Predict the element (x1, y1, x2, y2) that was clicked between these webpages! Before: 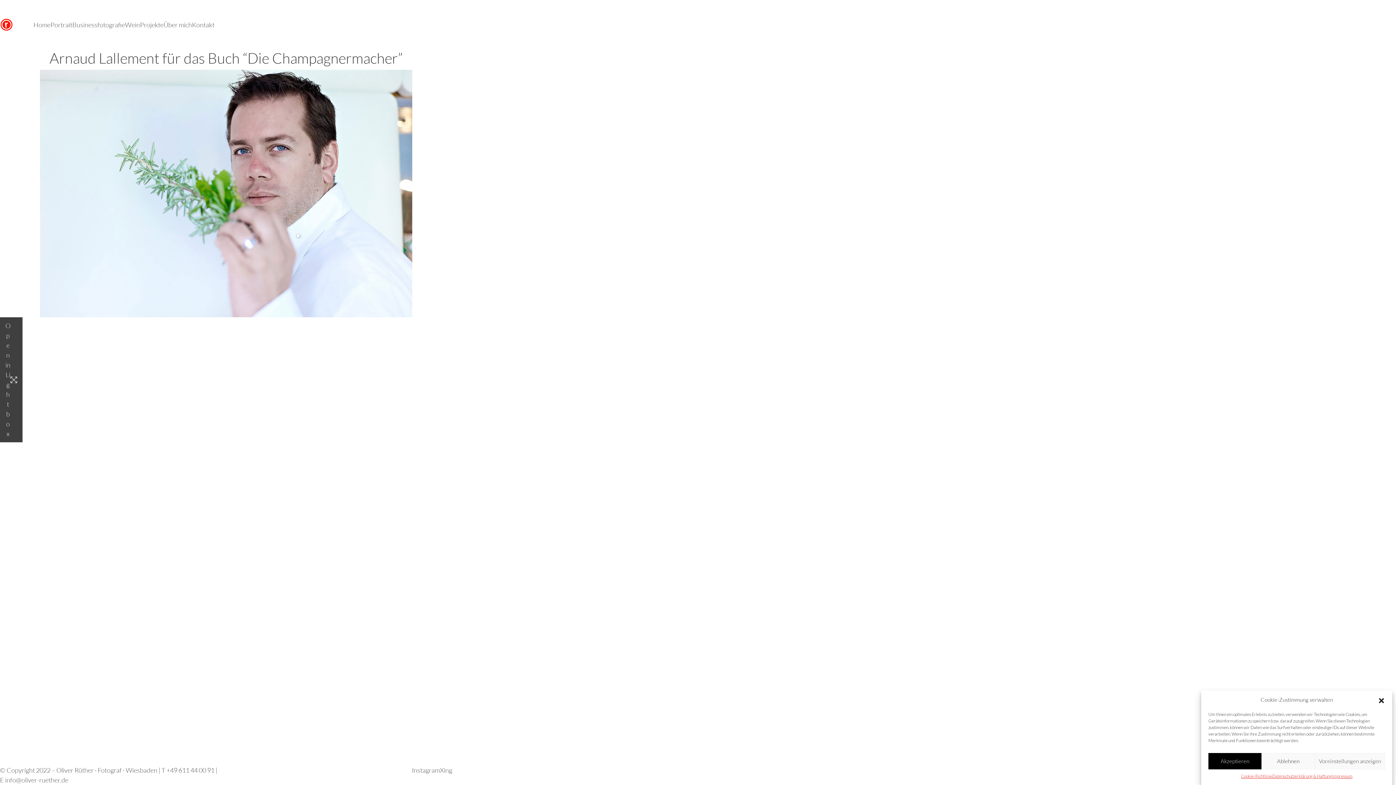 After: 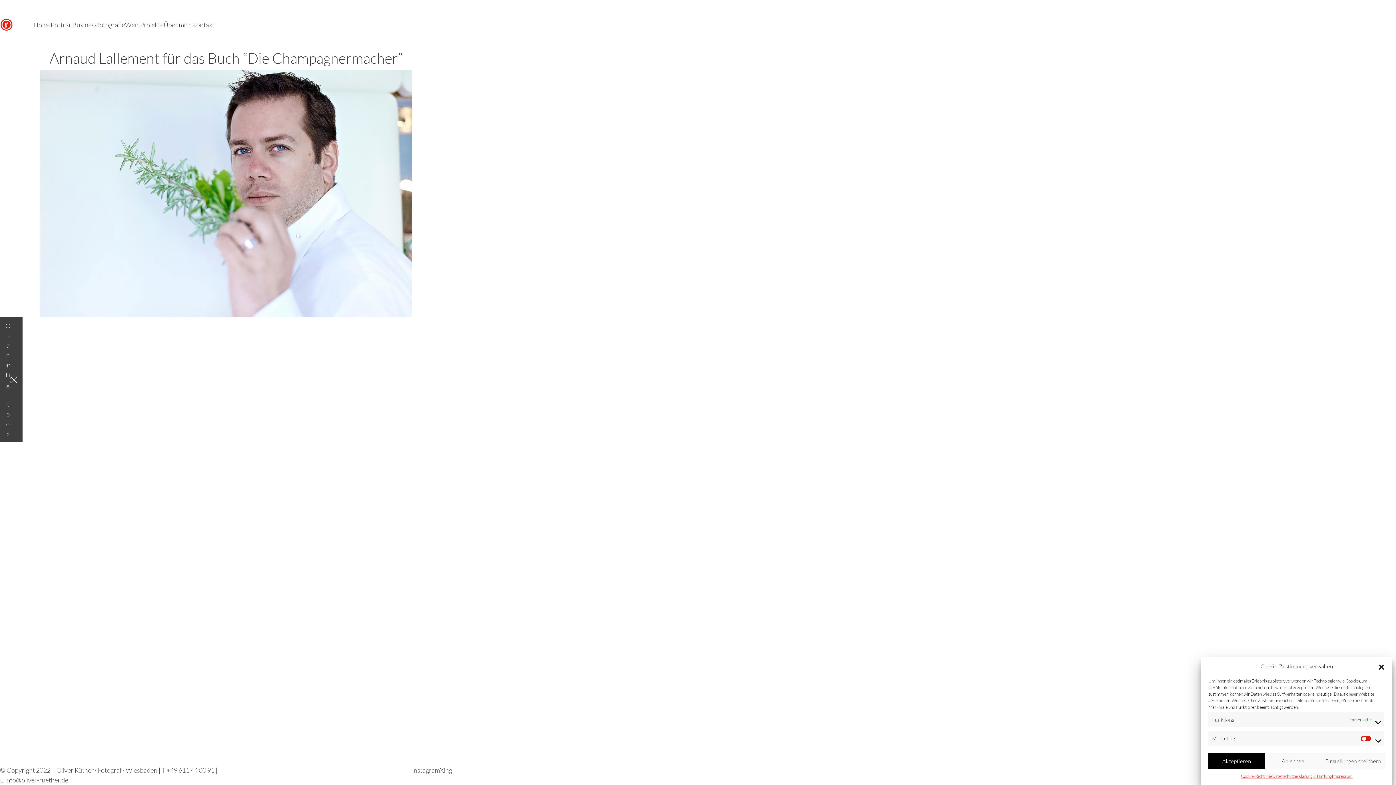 Action: label: Voreinstellungen anzeigen bbox: (1315, 753, 1385, 769)